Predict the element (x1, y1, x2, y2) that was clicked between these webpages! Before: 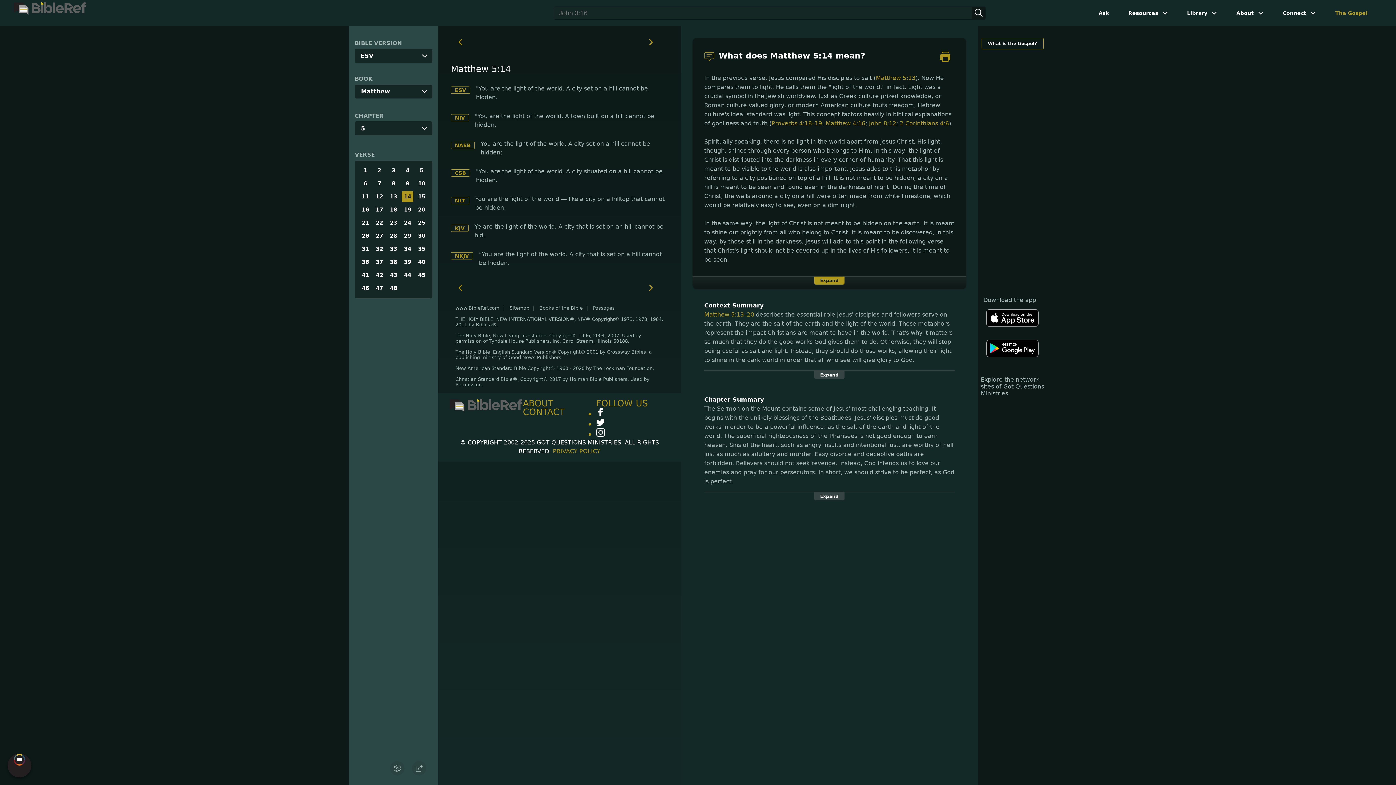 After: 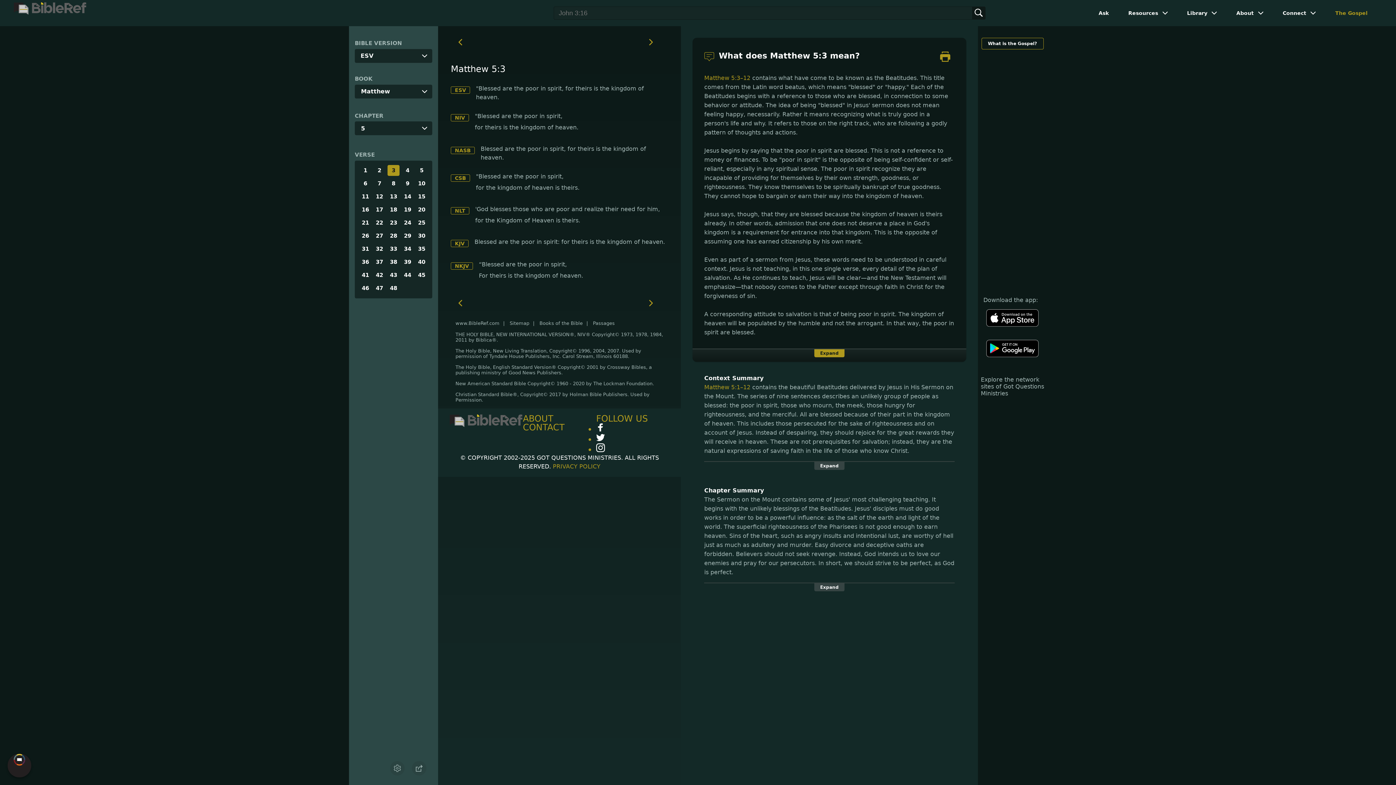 Action: bbox: (387, 165, 399, 176) label: 3